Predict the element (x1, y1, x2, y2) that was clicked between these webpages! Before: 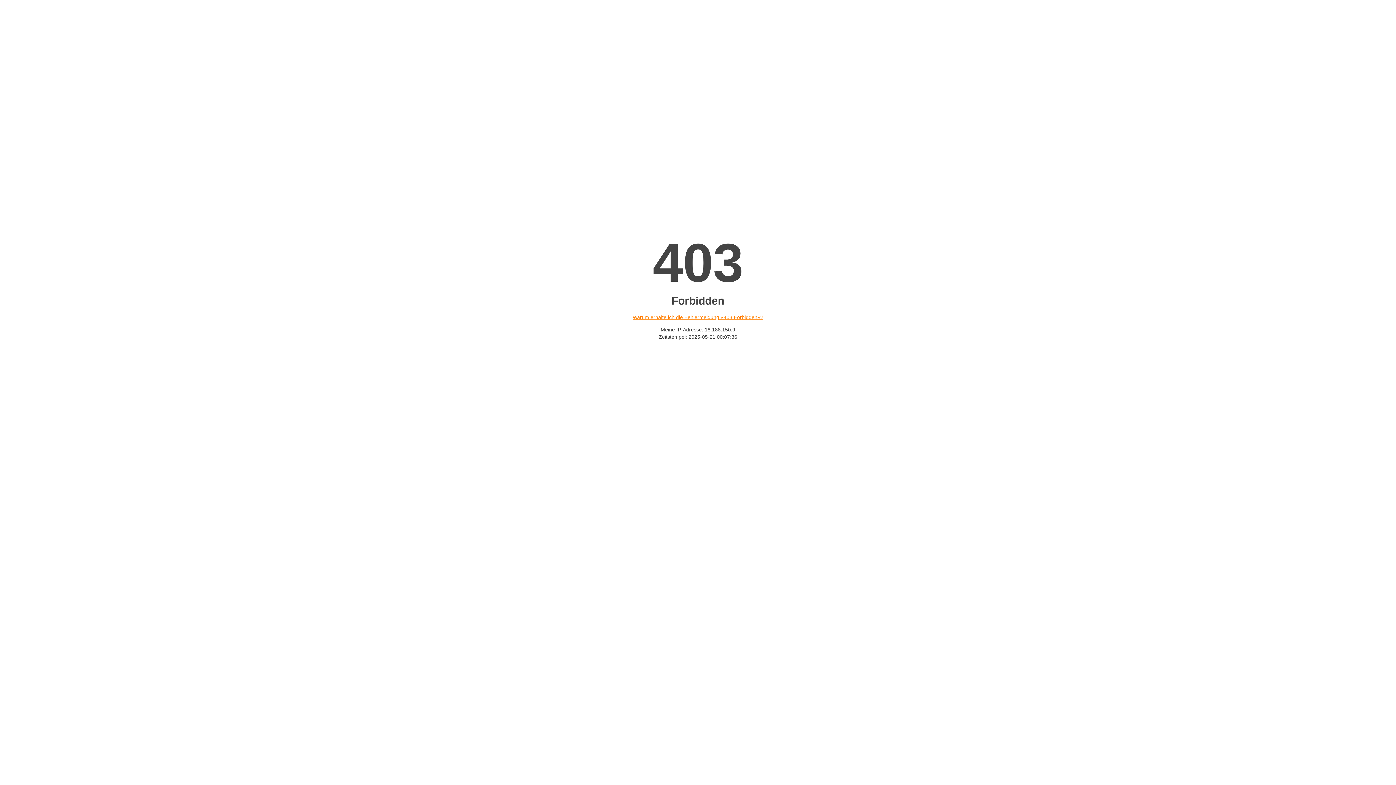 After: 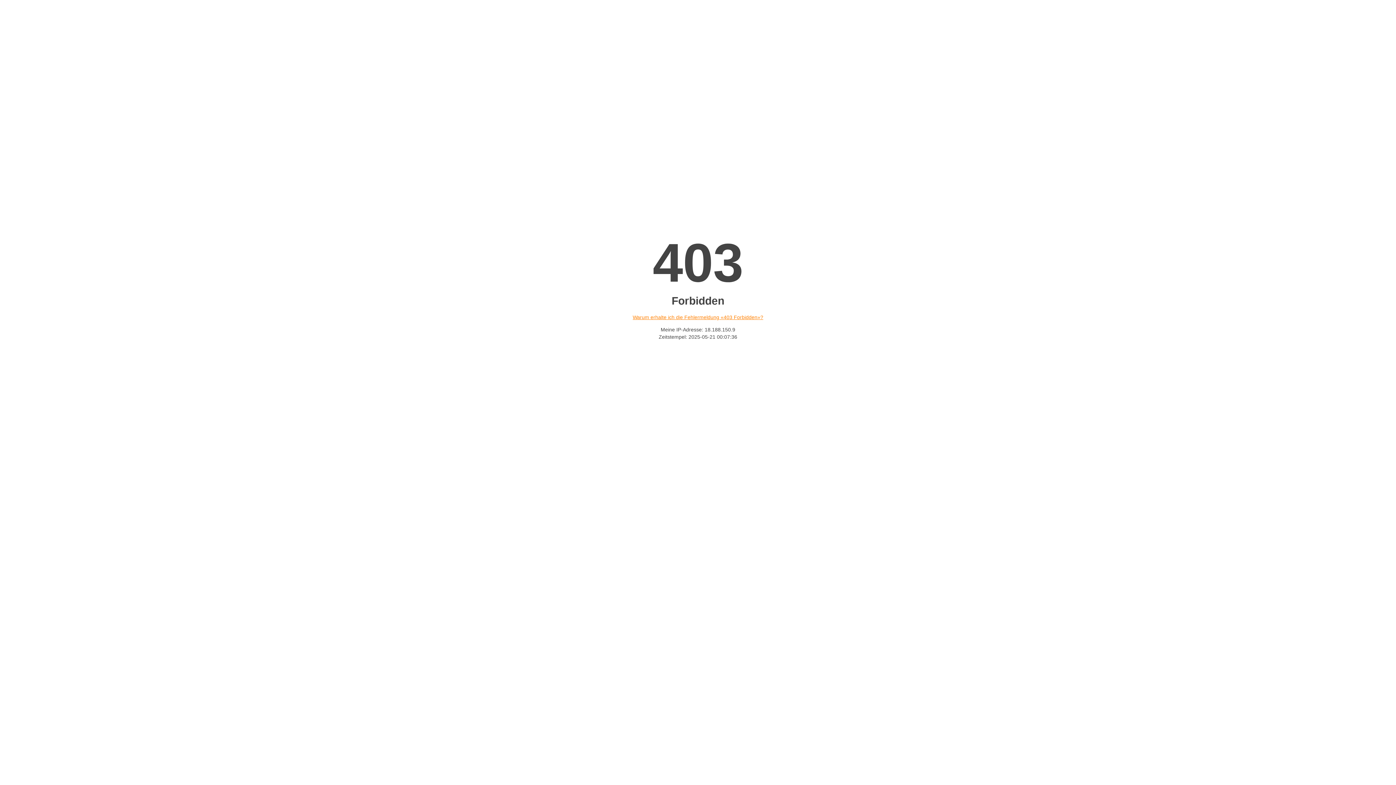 Action: label: Warum erhalte ich die Fehlermeldung «403 Forbidden»? bbox: (632, 314, 763, 320)